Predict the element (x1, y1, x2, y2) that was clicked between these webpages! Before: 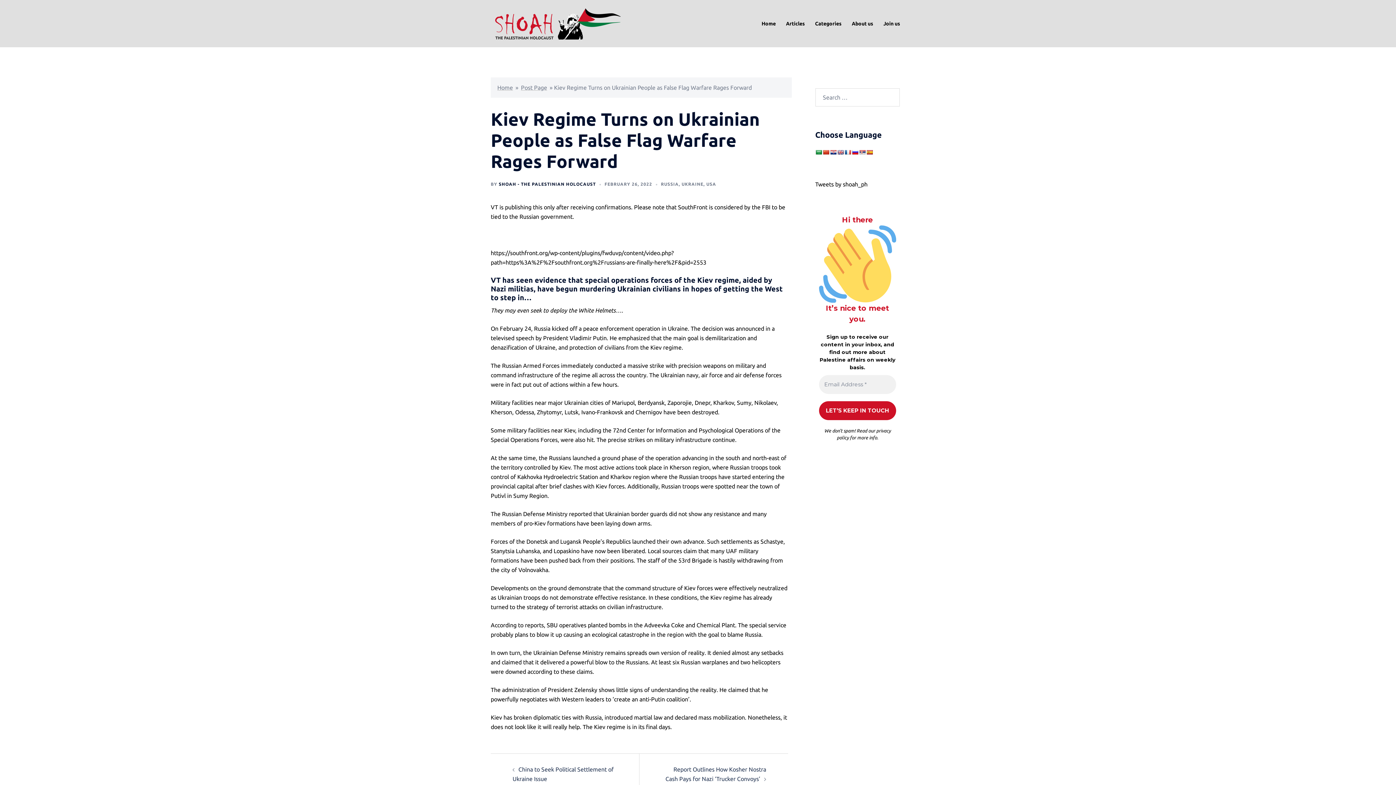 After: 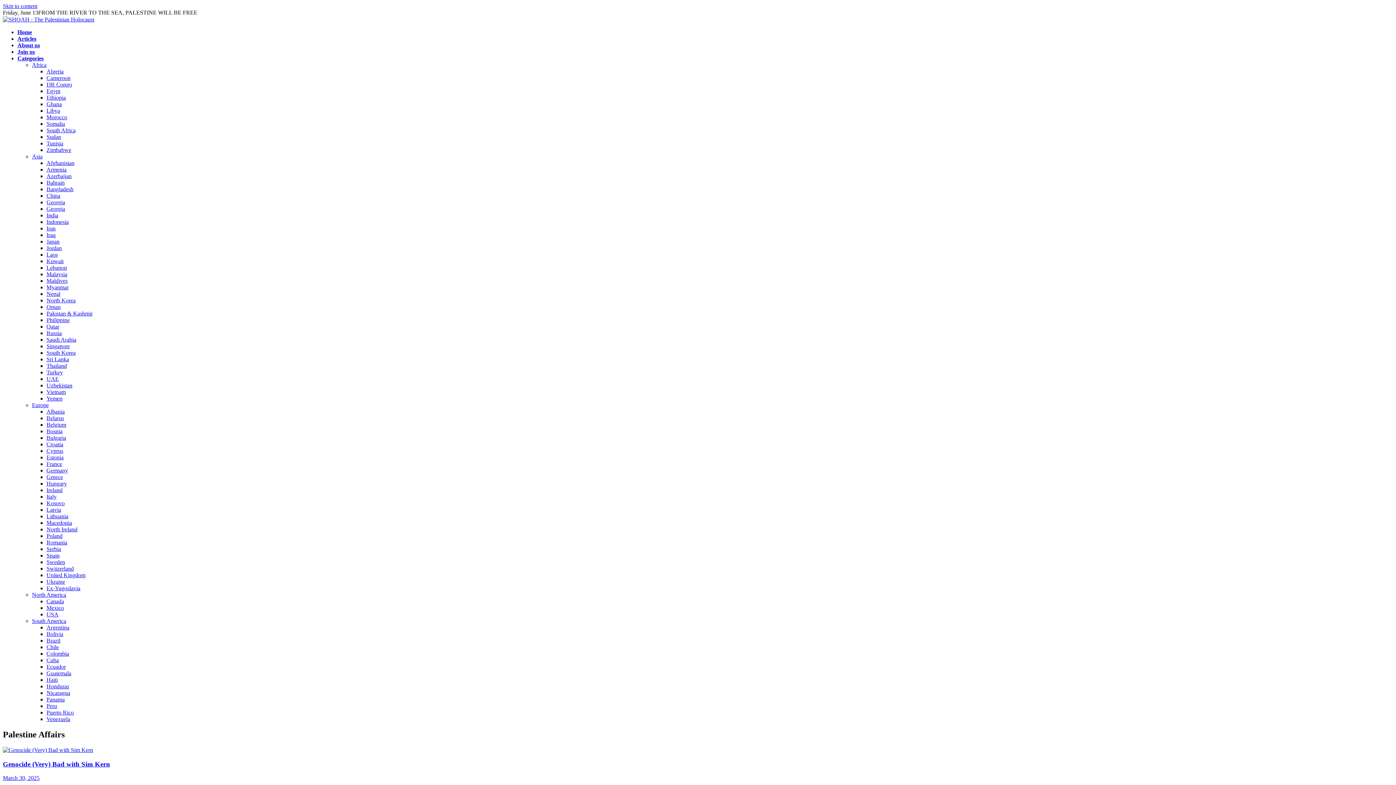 Action: bbox: (498, 181, 596, 186) label: SHOAH - THE PALESTINIAN HOLOCAUST